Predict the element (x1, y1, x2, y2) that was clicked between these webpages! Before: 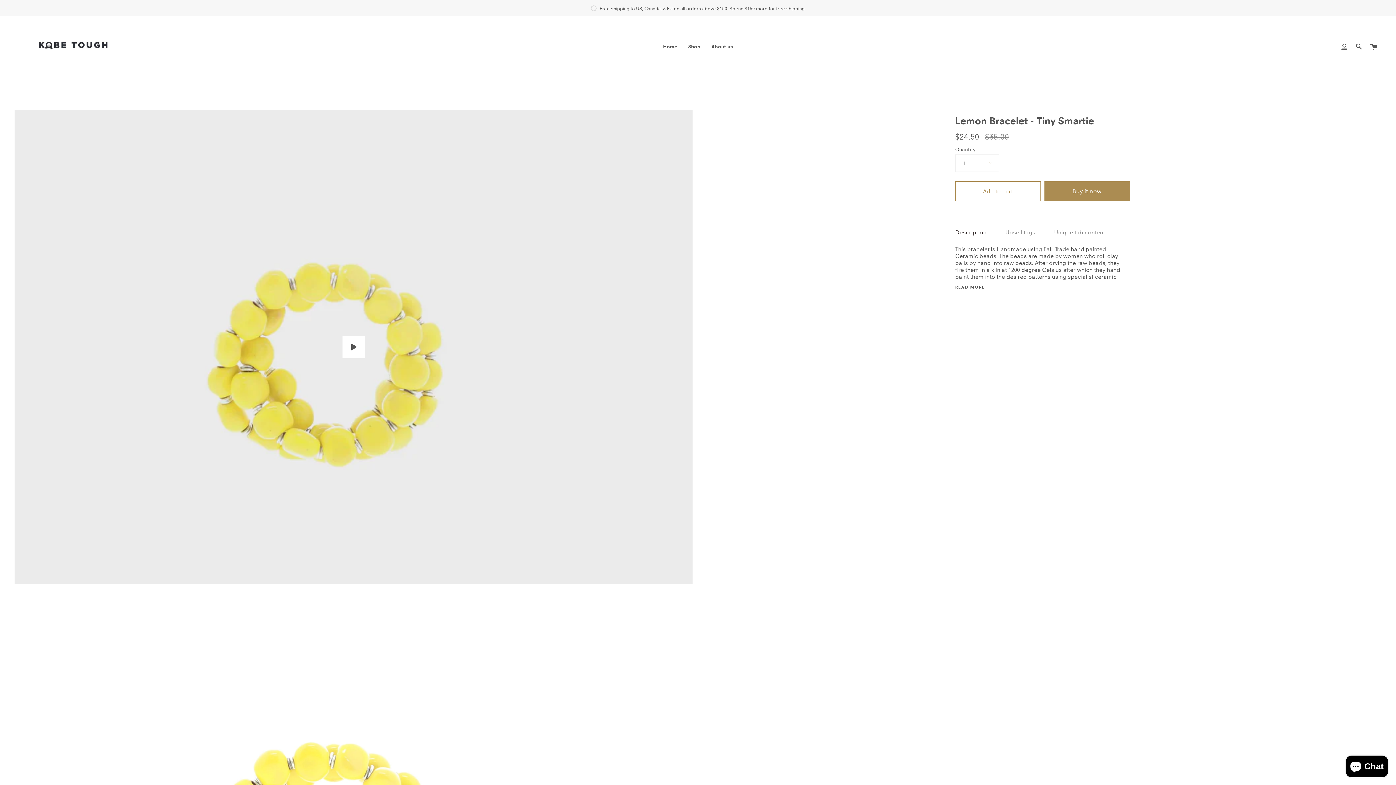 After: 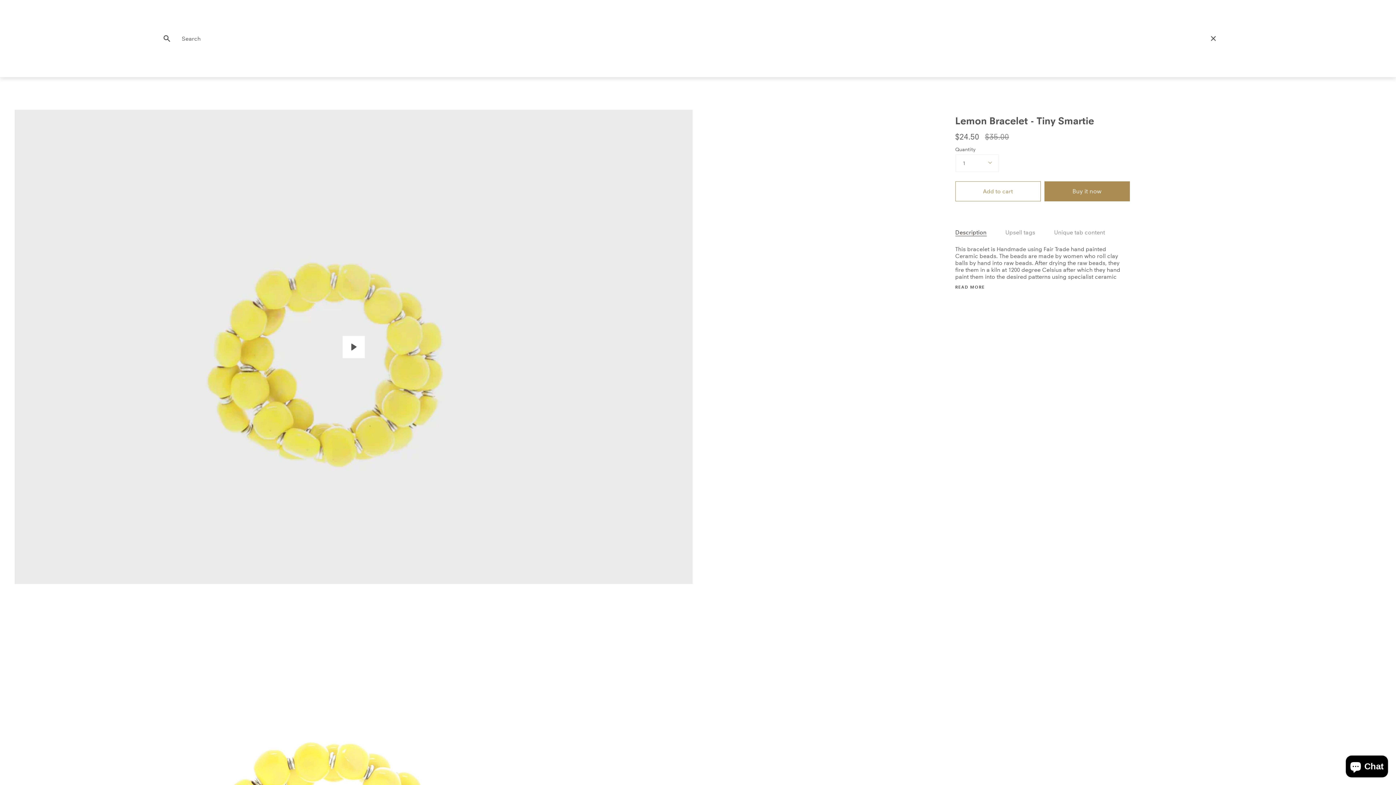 Action: label: Search bbox: (1352, 16, 1366, 76)